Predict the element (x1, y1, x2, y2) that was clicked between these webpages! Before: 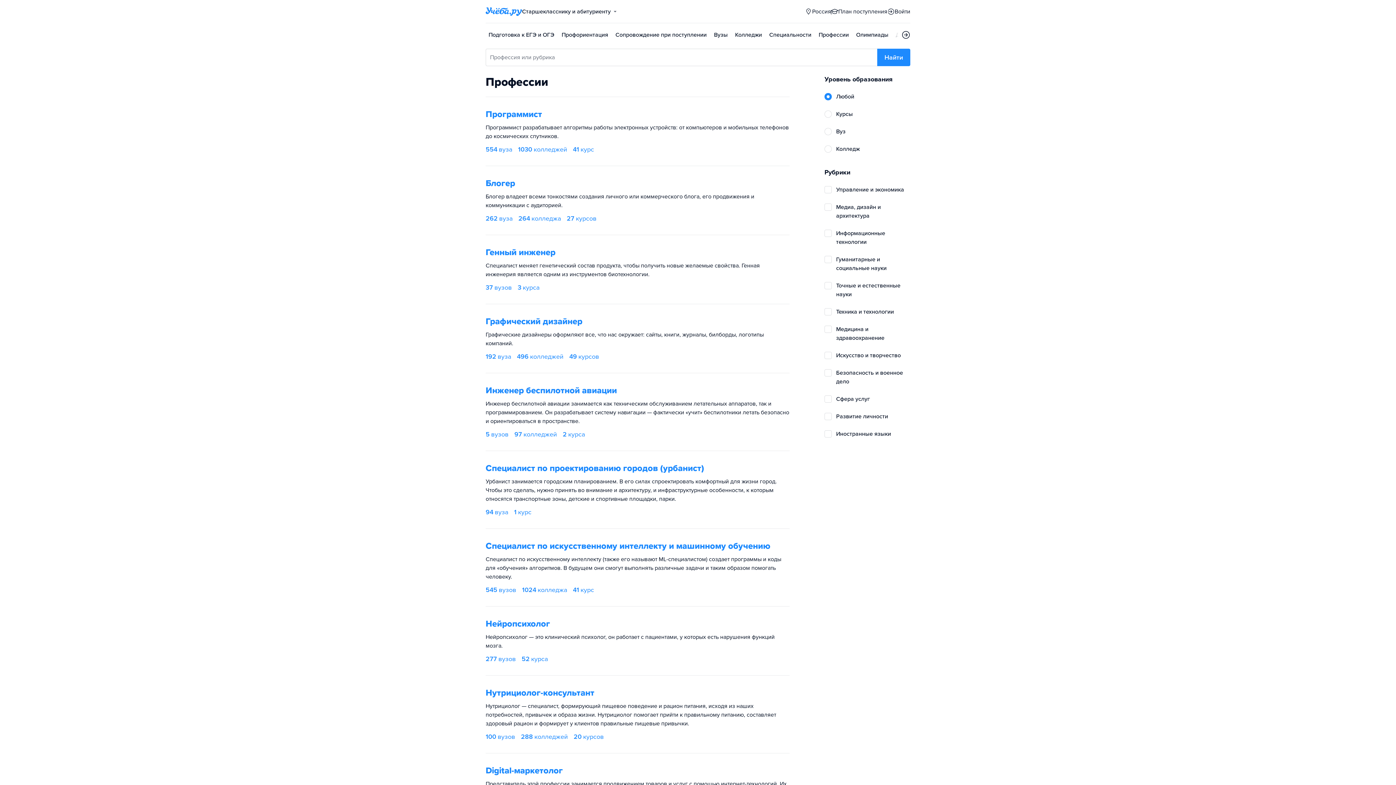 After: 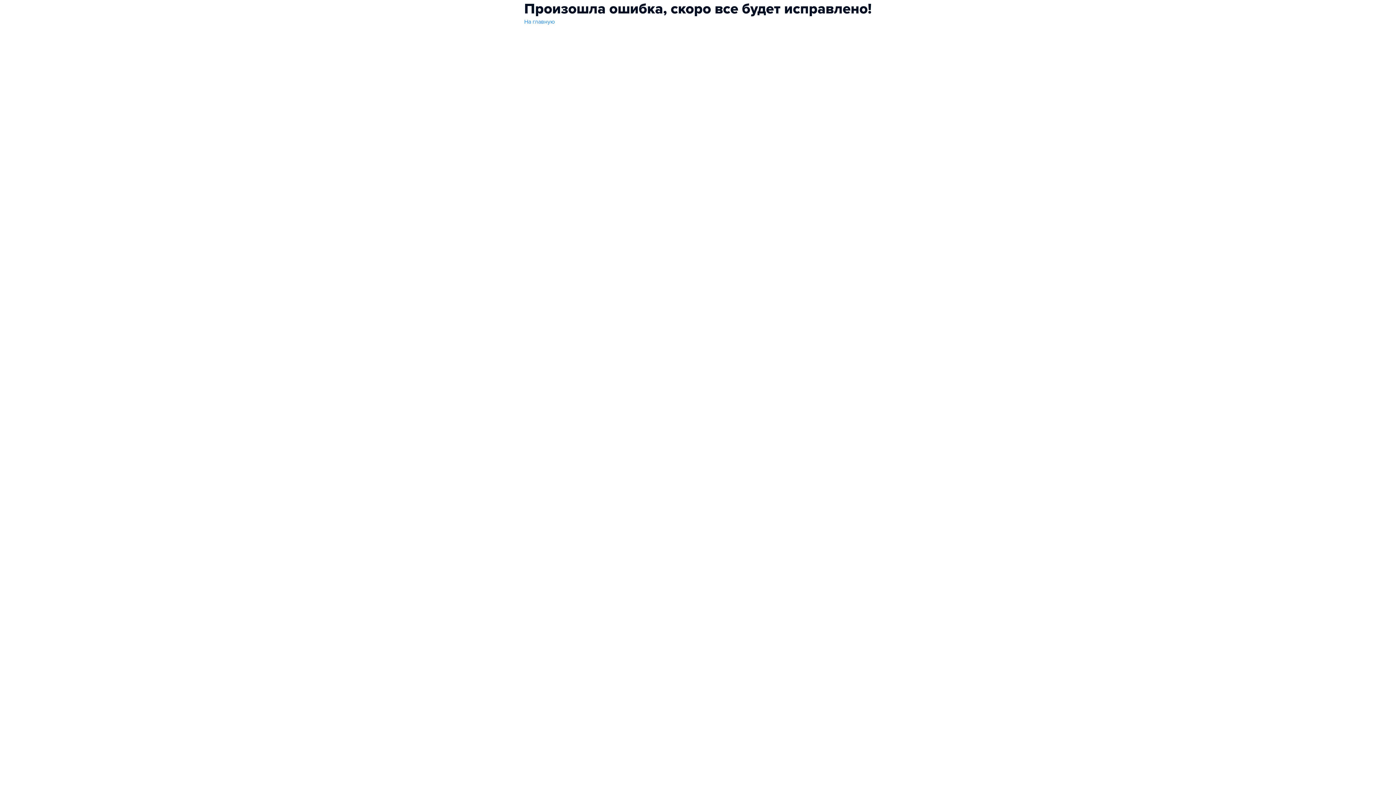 Action: bbox: (558, 29, 611, 40) label: Профориентация